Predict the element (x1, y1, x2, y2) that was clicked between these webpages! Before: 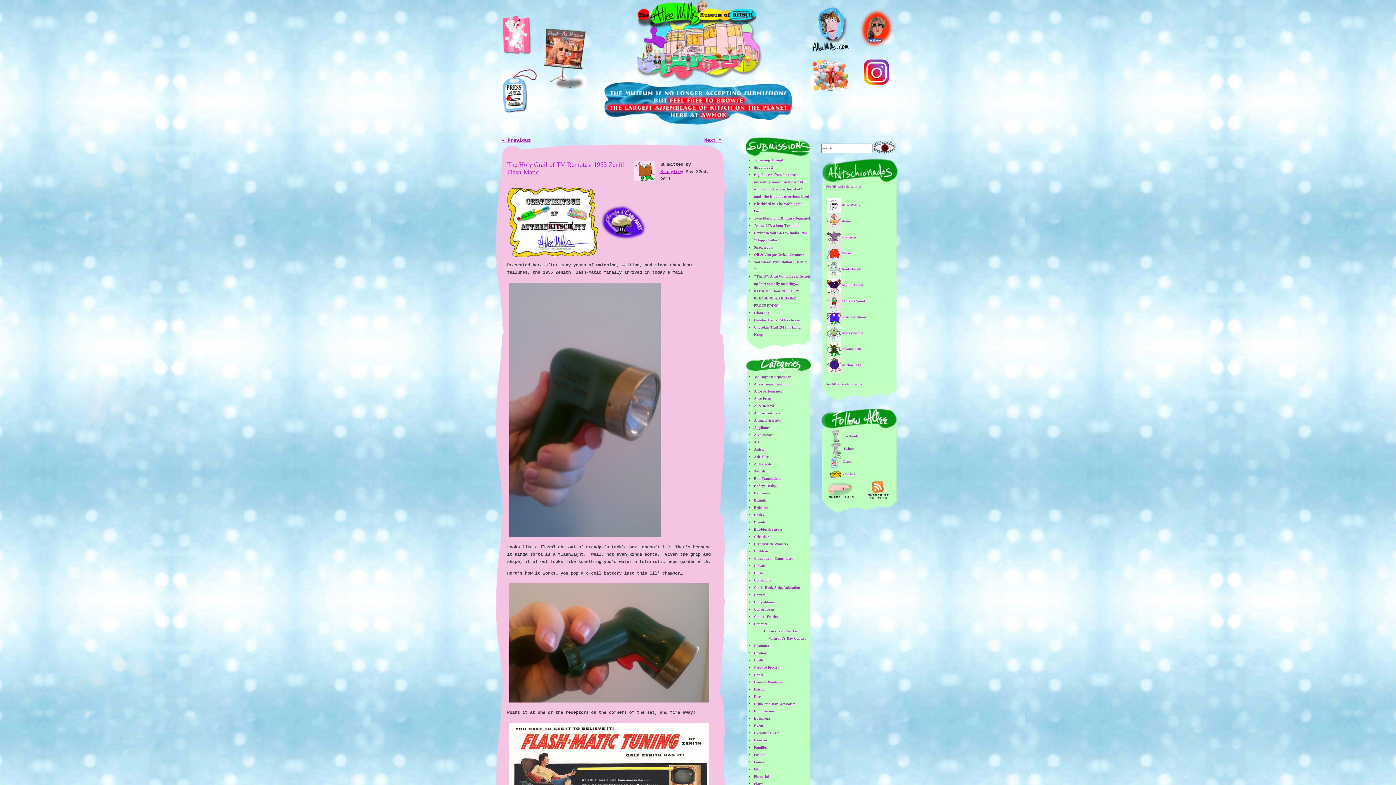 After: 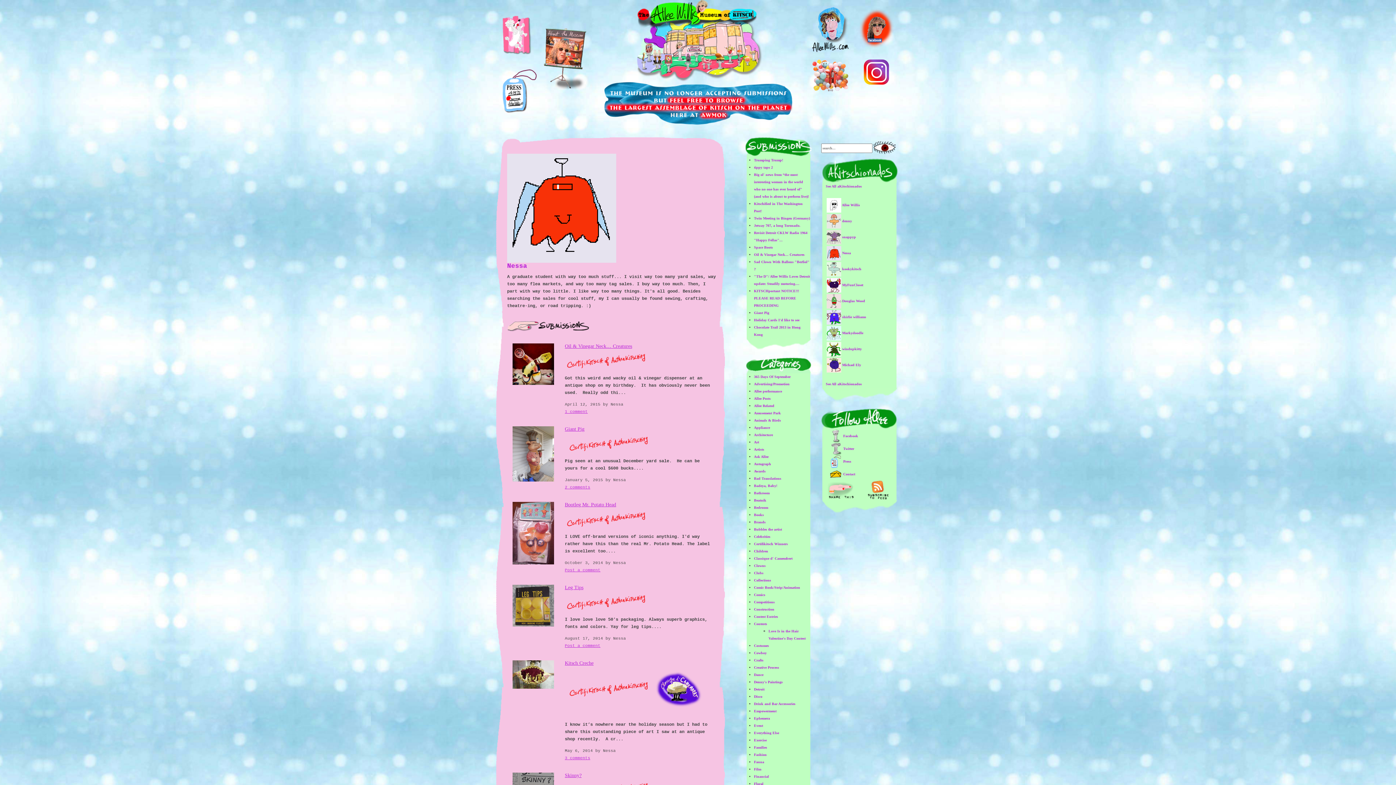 Action: label: Nessa bbox: (842, 250, 851, 254)